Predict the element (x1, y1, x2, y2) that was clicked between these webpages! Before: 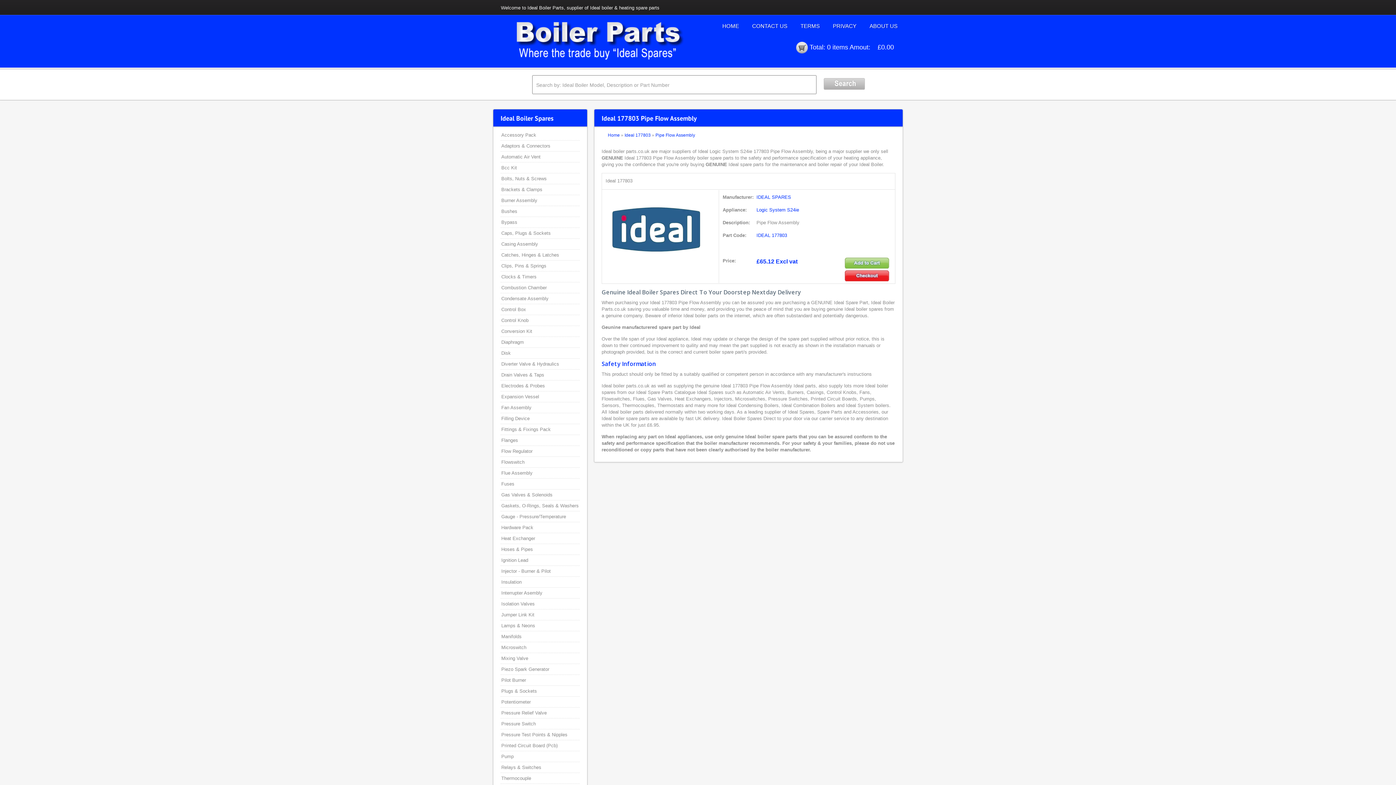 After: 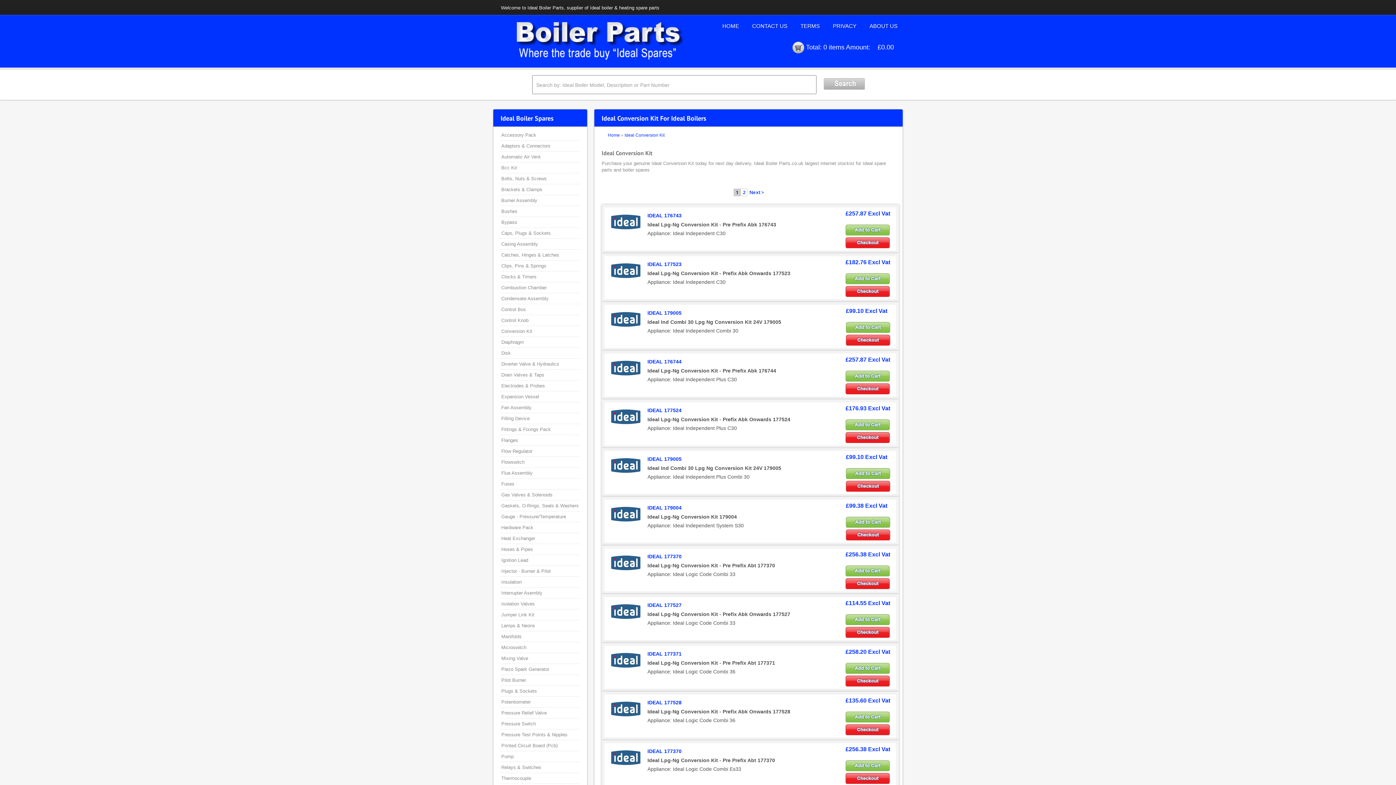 Action: label: Conversion Kit bbox: (501, 328, 532, 334)